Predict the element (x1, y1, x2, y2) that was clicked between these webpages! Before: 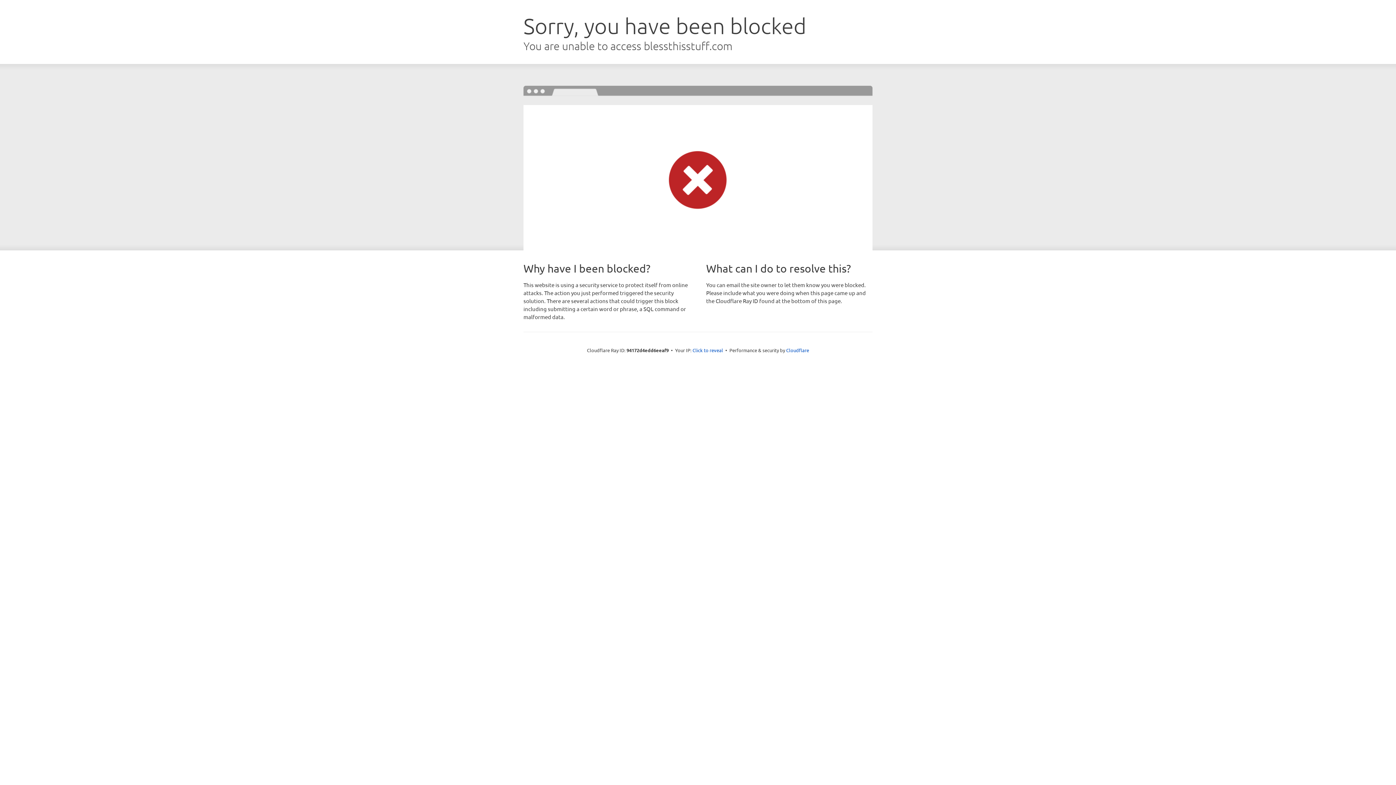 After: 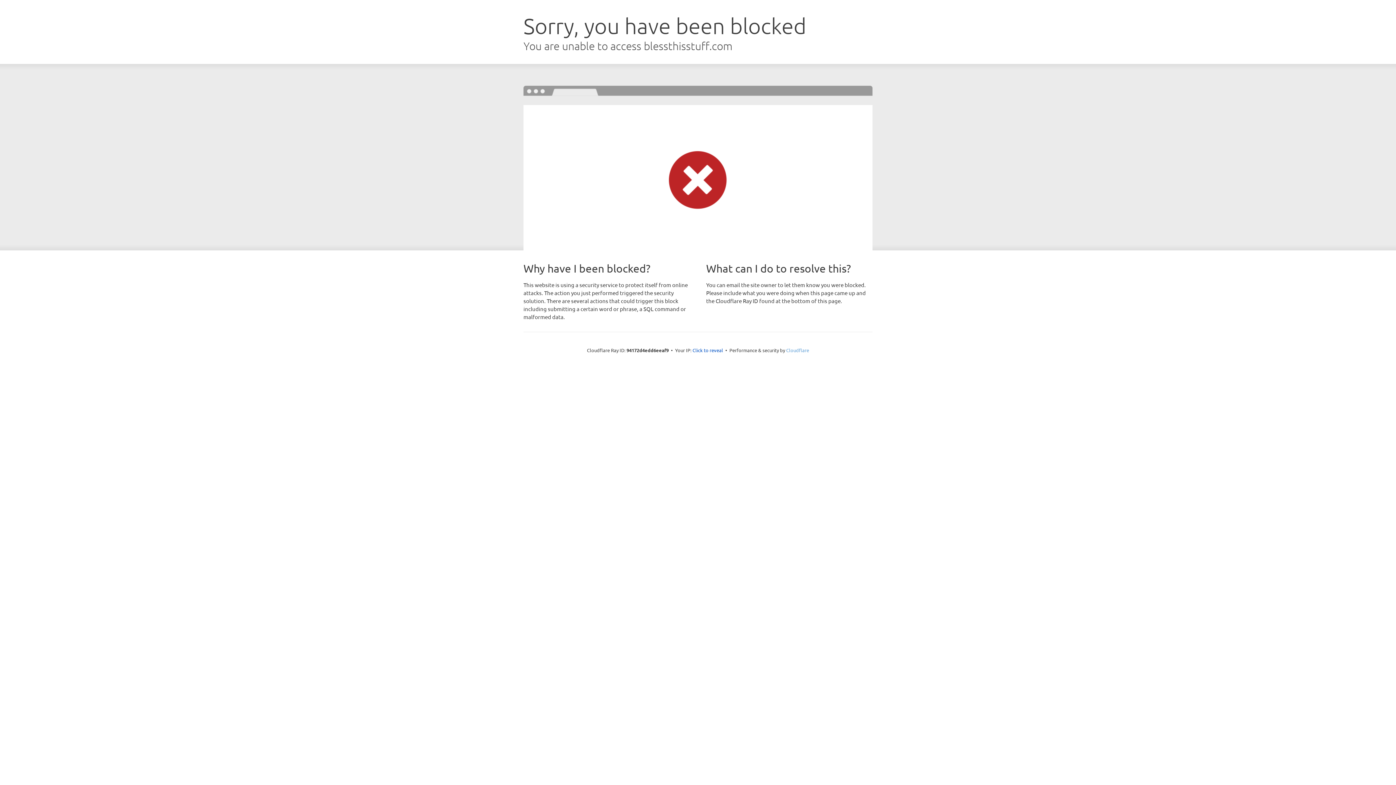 Action: label: Cloudflare bbox: (786, 347, 809, 353)